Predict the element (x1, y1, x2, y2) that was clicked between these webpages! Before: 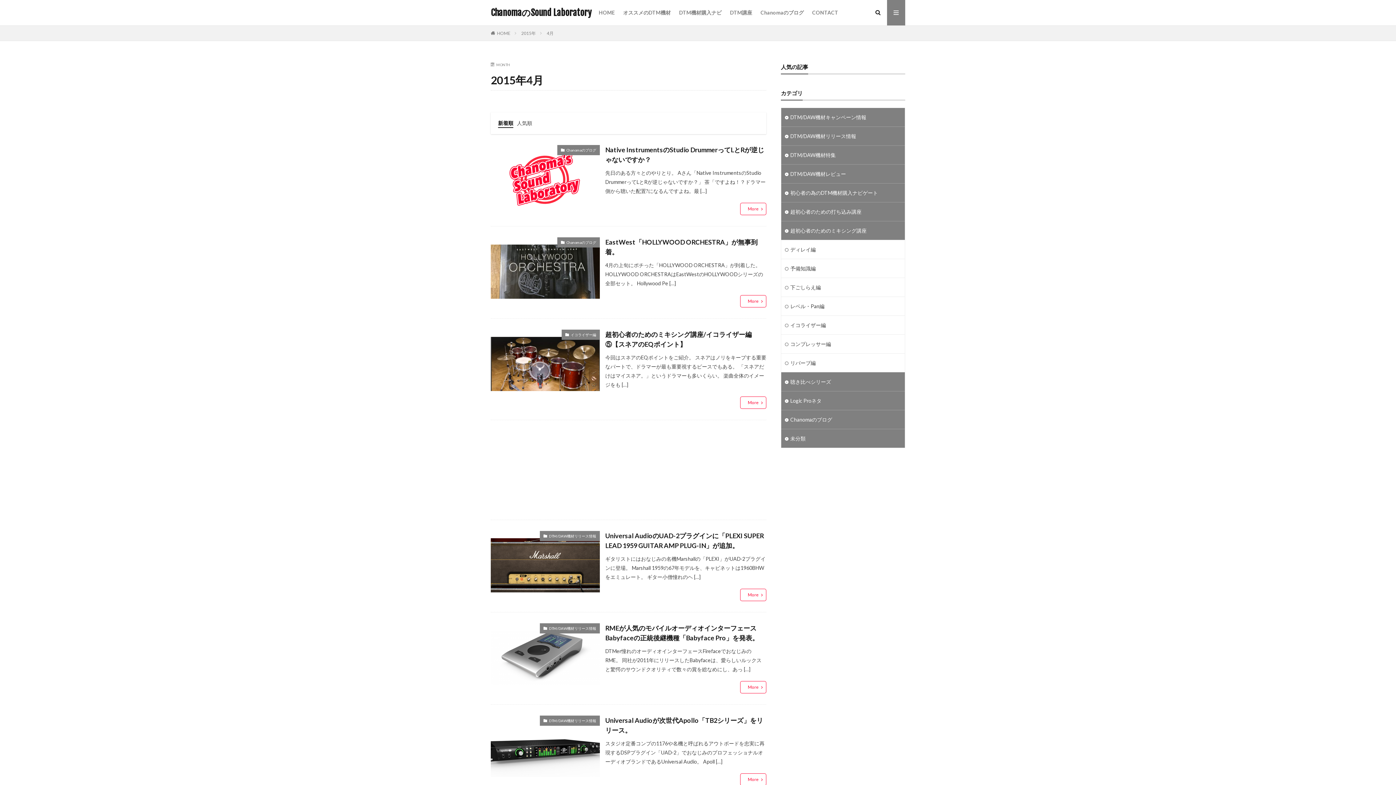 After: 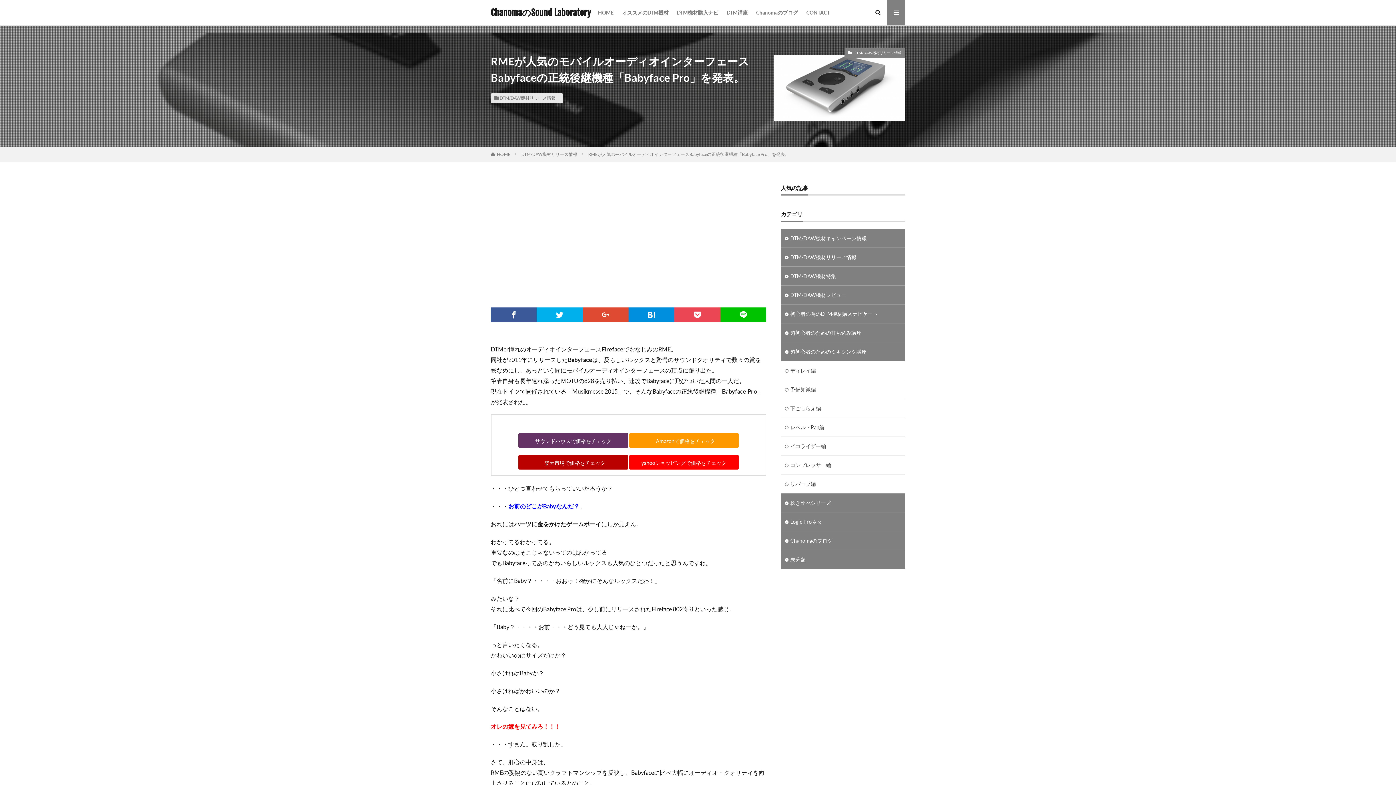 Action: bbox: (490, 623, 600, 685)